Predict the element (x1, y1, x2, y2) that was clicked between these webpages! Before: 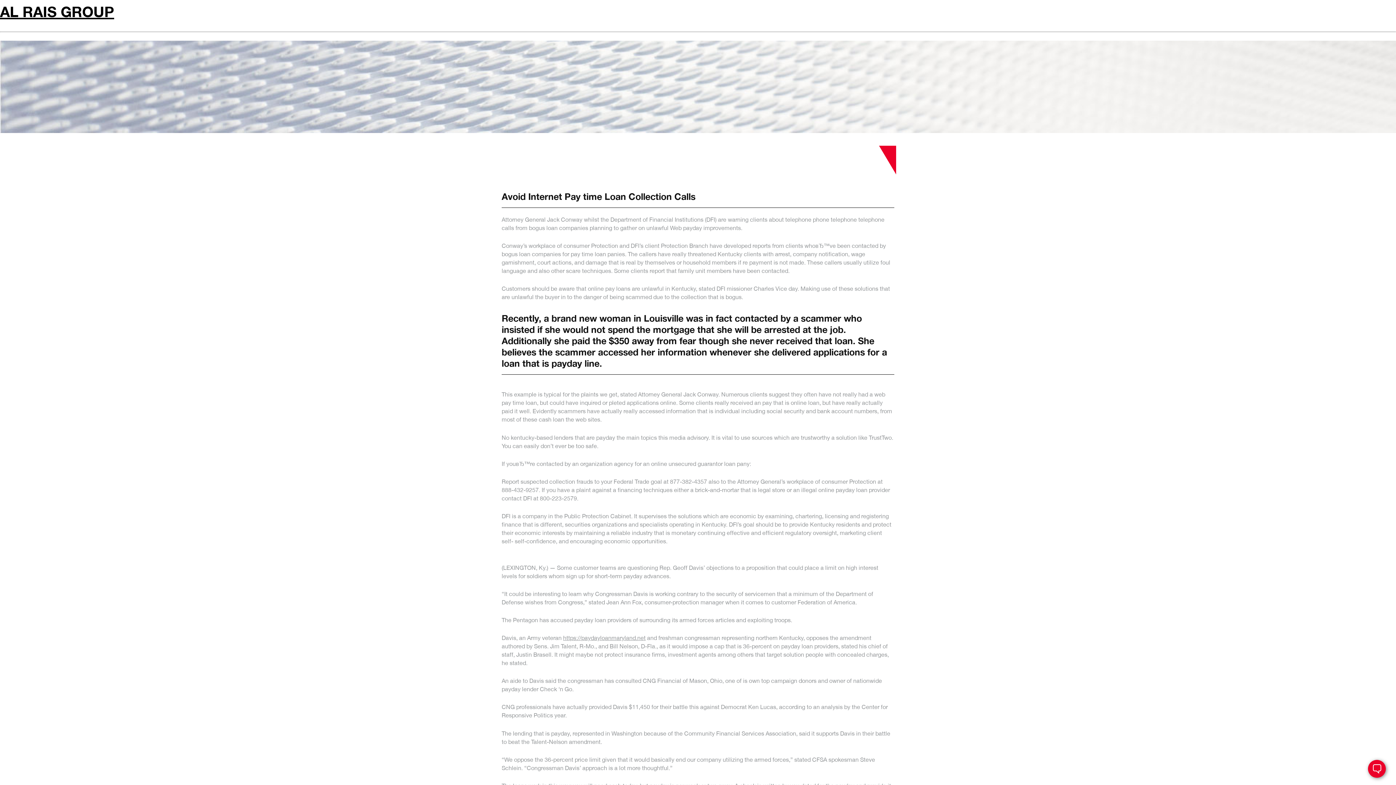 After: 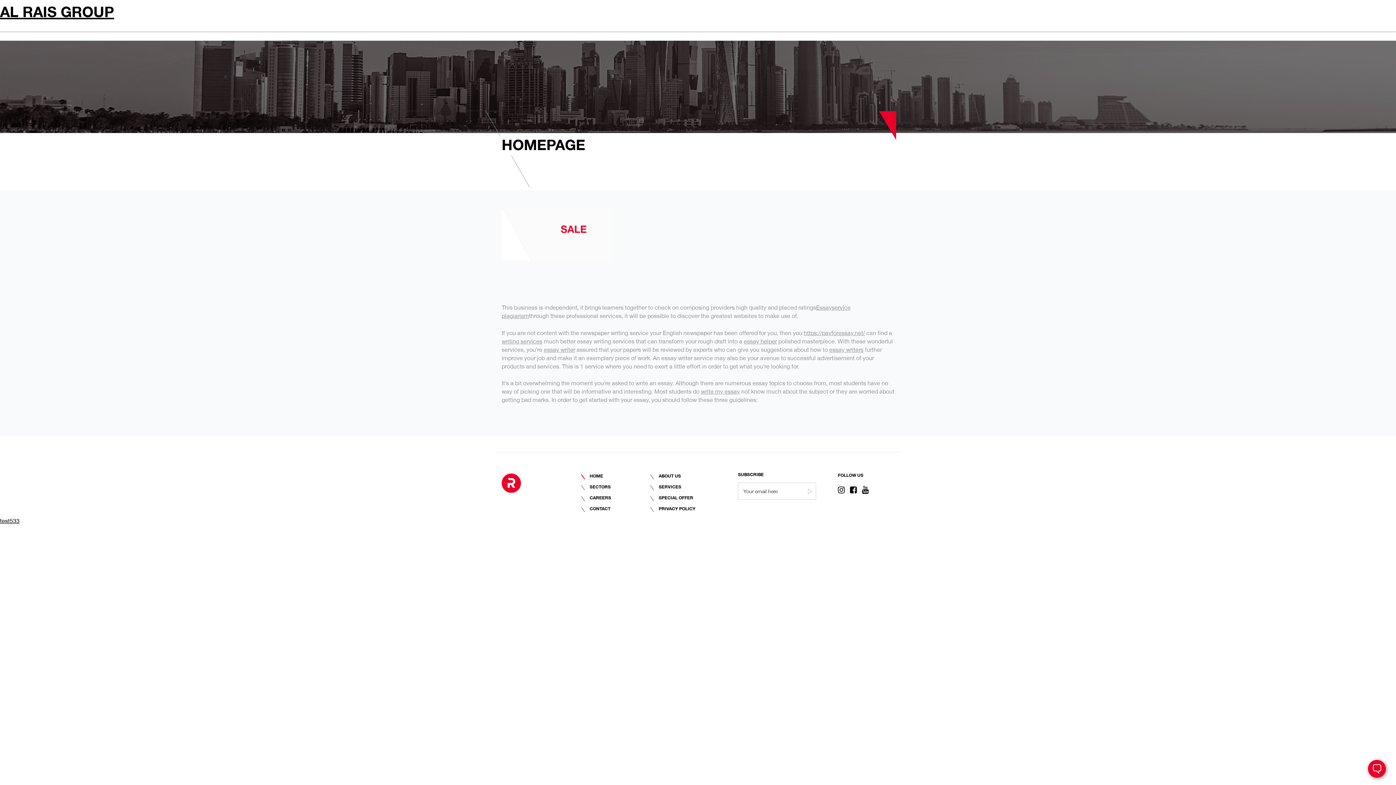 Action: bbox: (0, -3, 114, 24) label: AL RAIS GROUP